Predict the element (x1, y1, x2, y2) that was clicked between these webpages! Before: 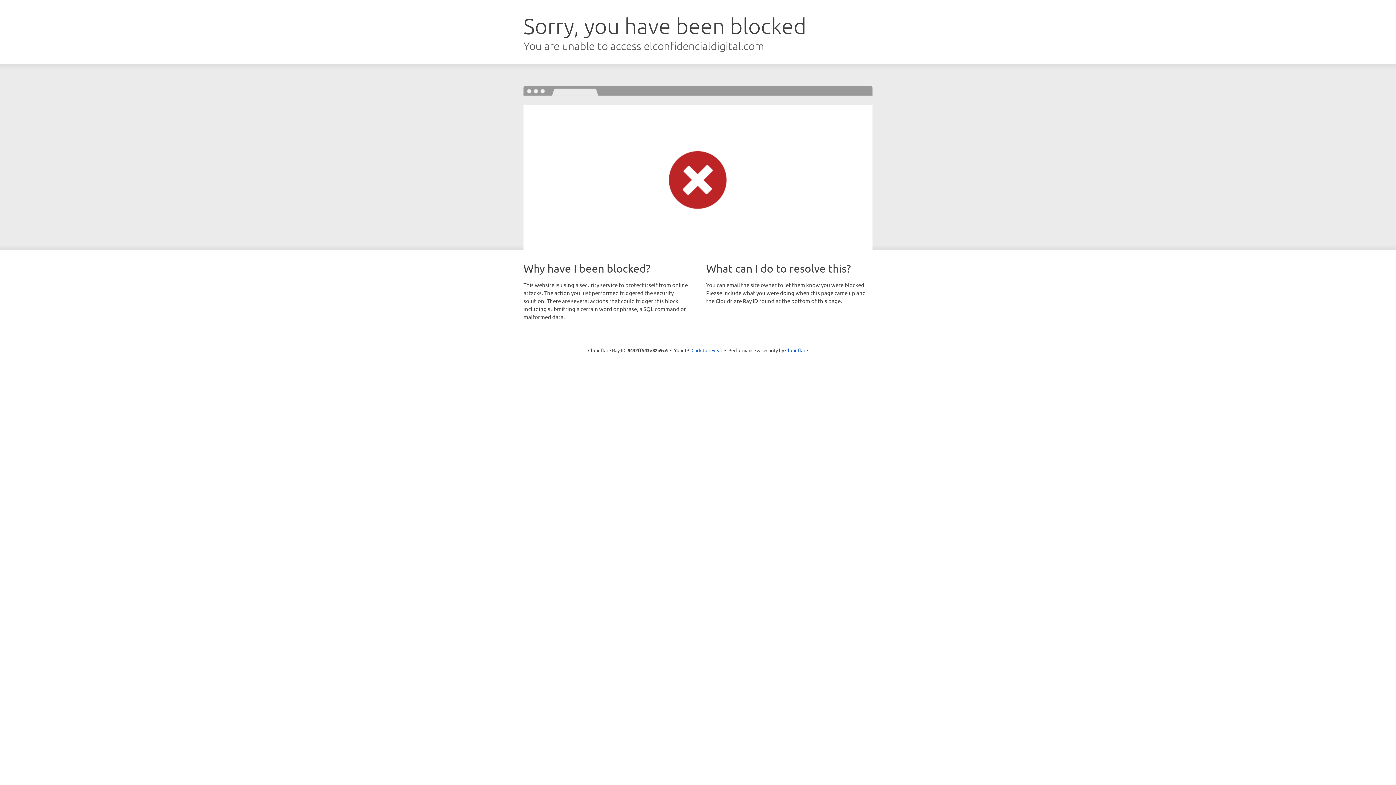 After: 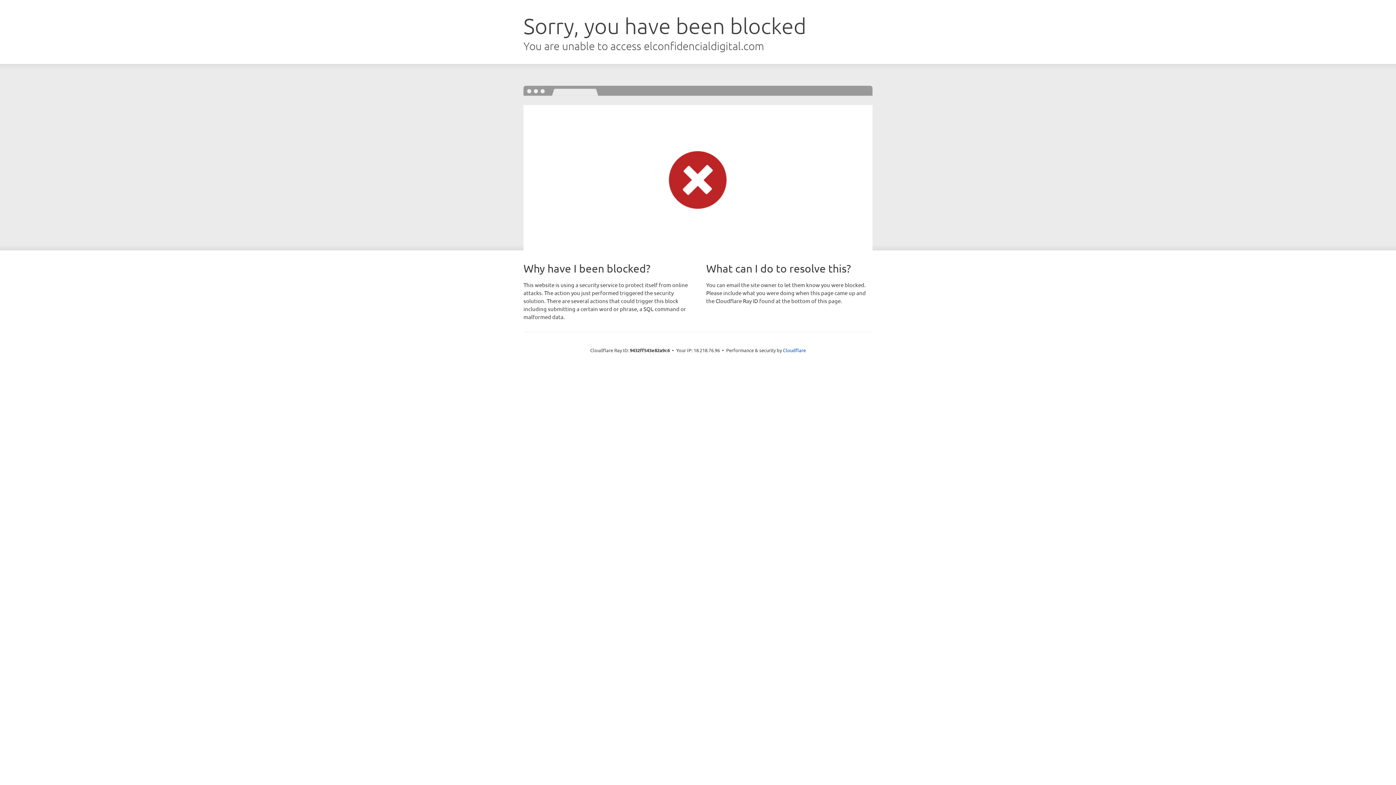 Action: bbox: (691, 346, 722, 353) label: Click to reveal